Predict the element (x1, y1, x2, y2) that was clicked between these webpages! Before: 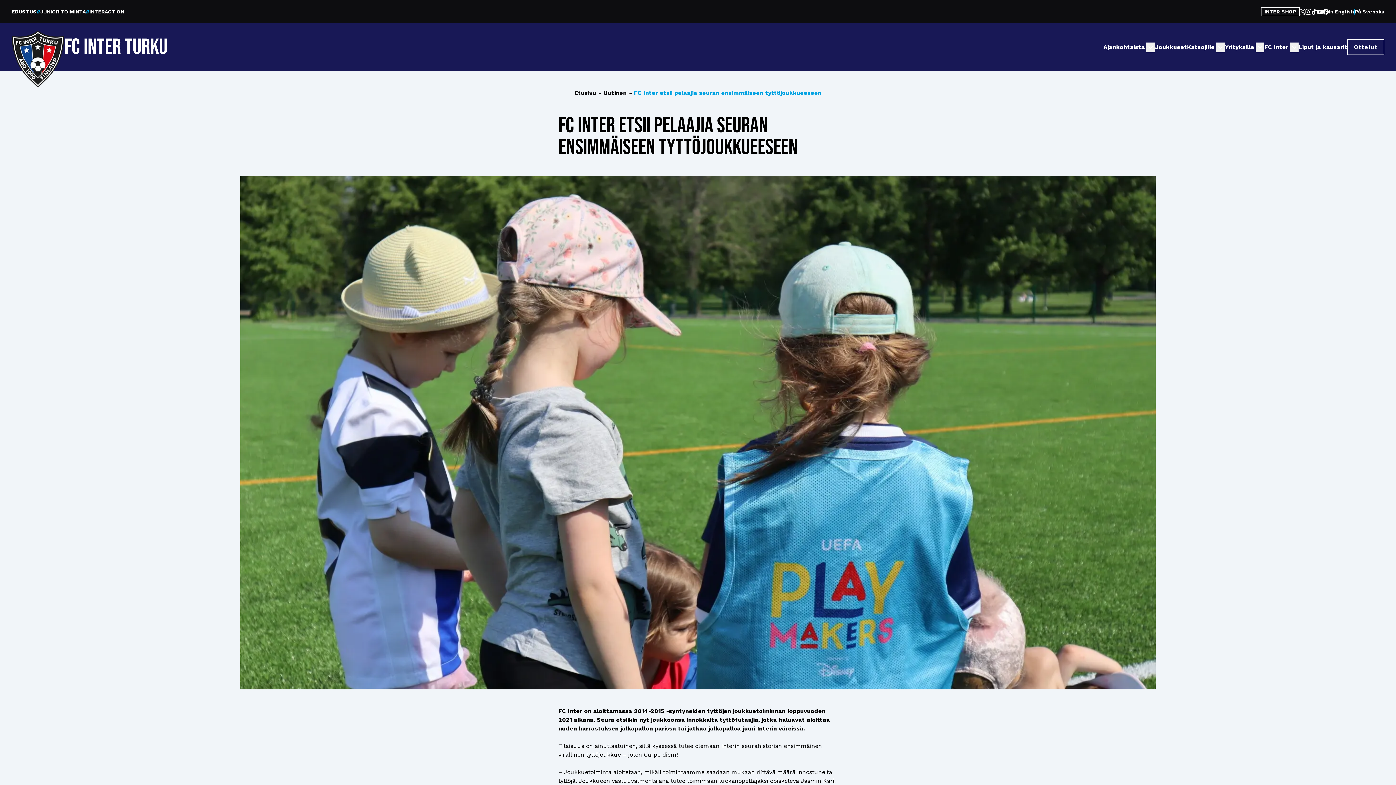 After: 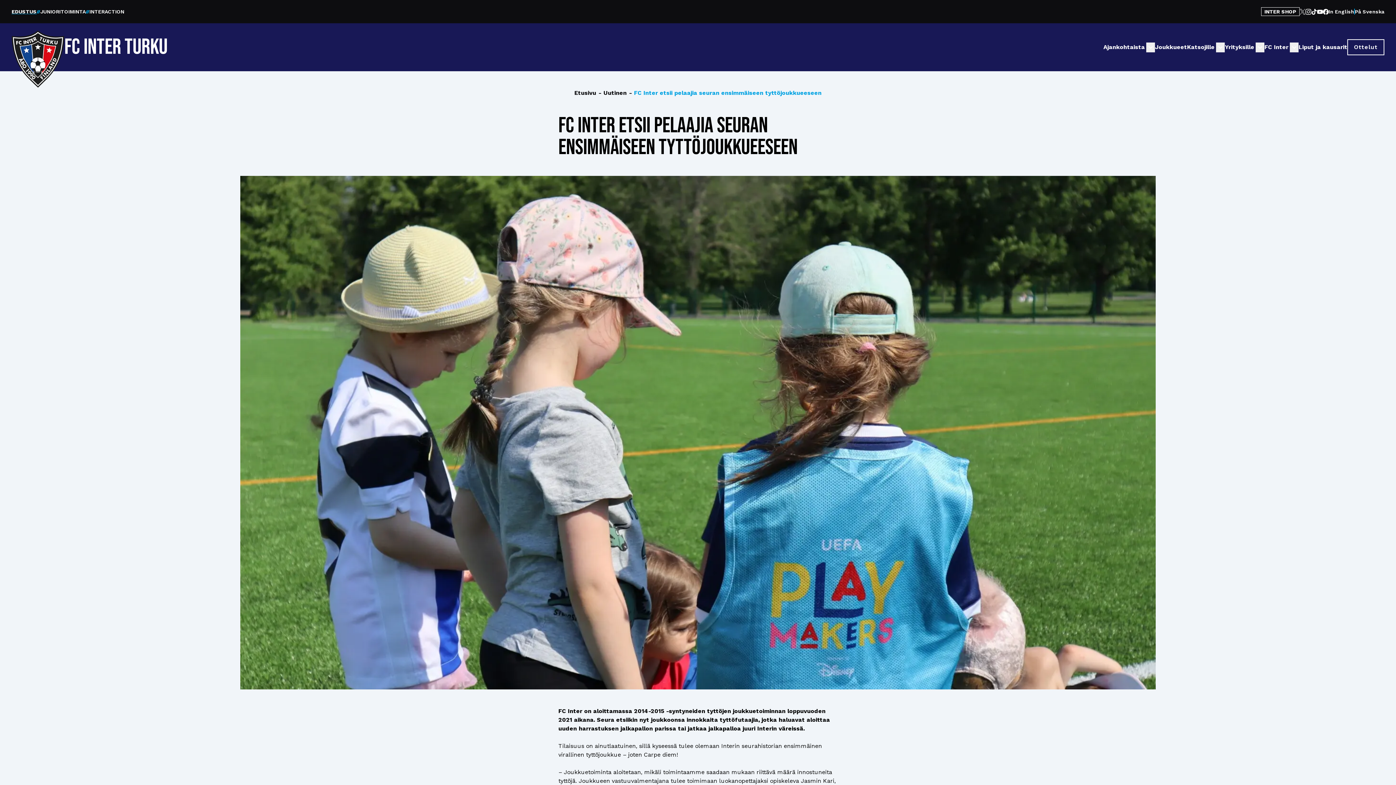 Action: label: Avaa twitter bbox: (1300, 8, 1305, 14)